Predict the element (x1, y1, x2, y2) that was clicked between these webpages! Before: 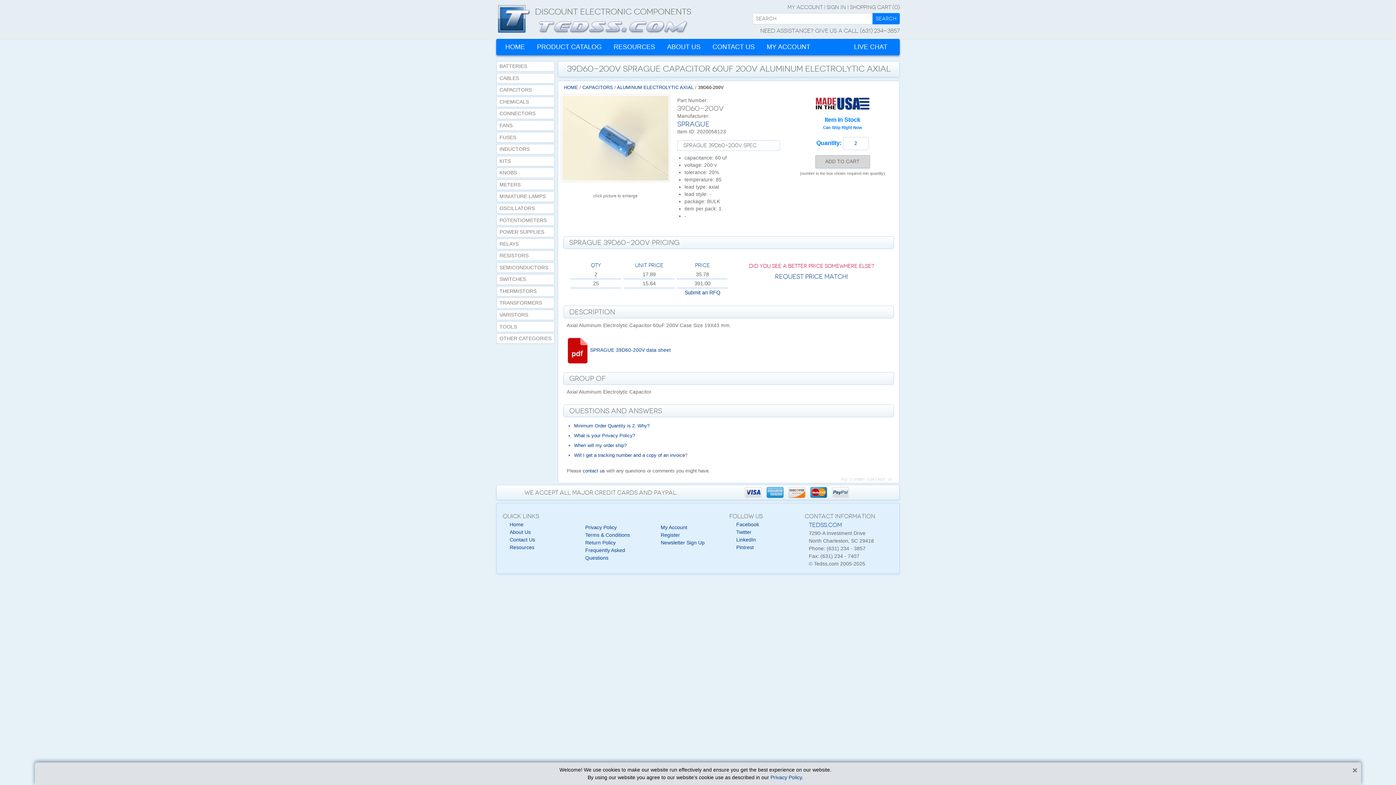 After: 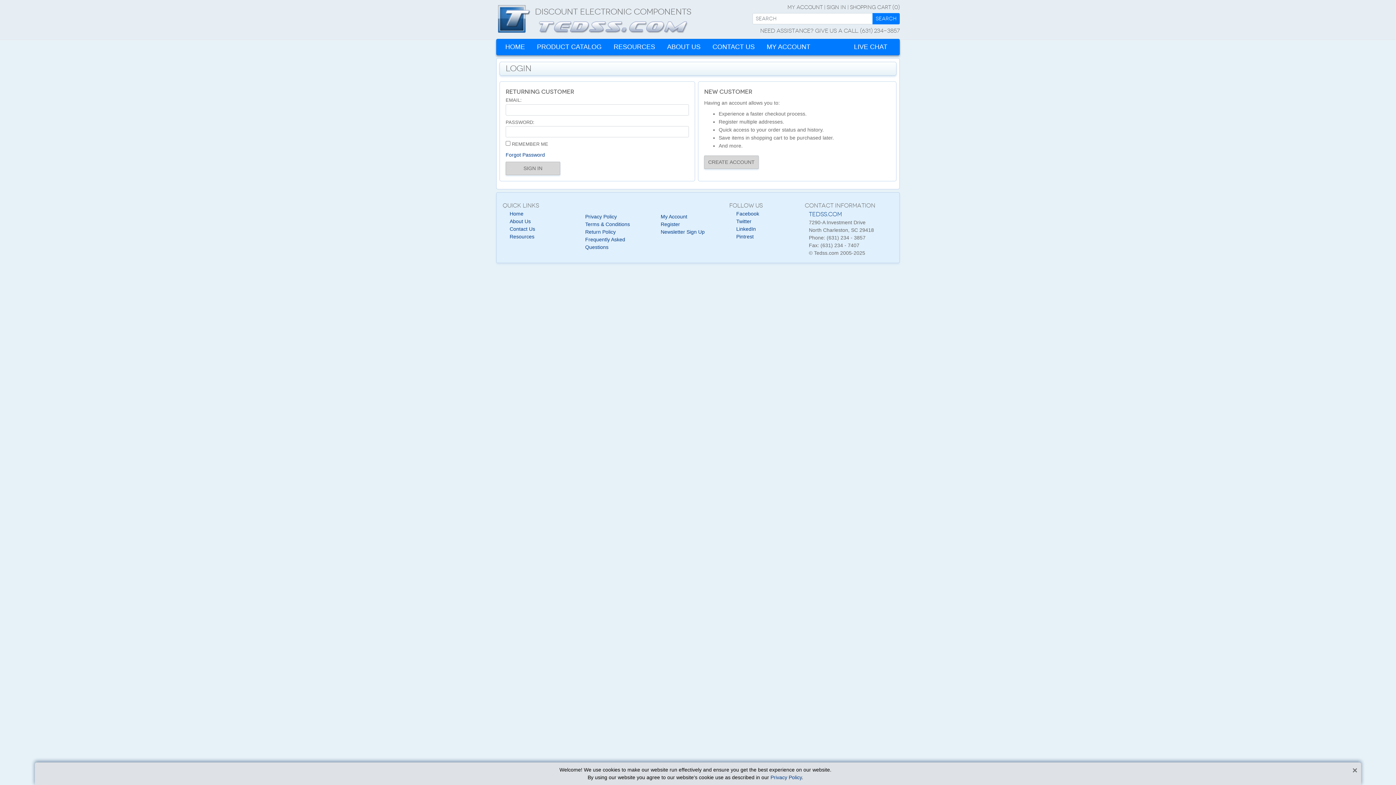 Action: bbox: (787, 4, 822, 10) label: My Account